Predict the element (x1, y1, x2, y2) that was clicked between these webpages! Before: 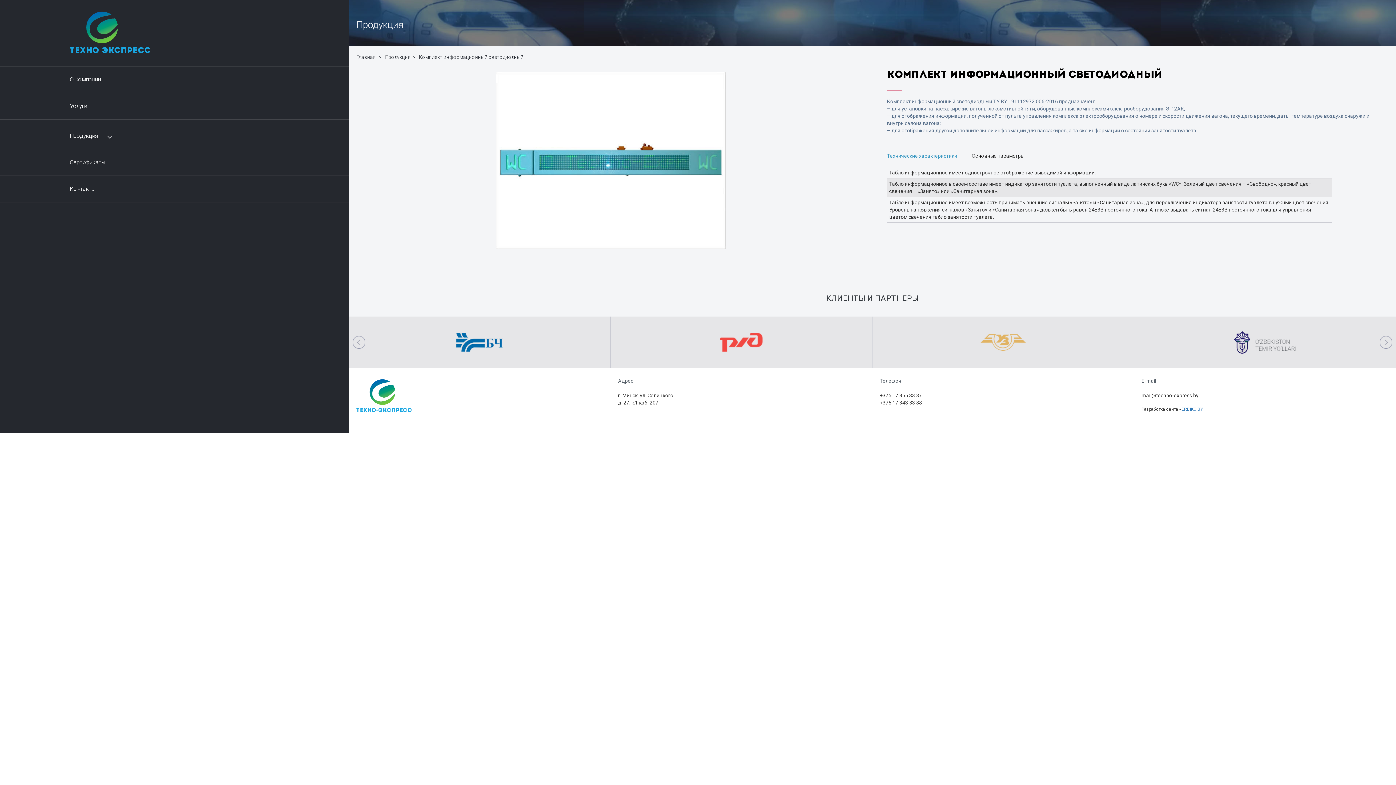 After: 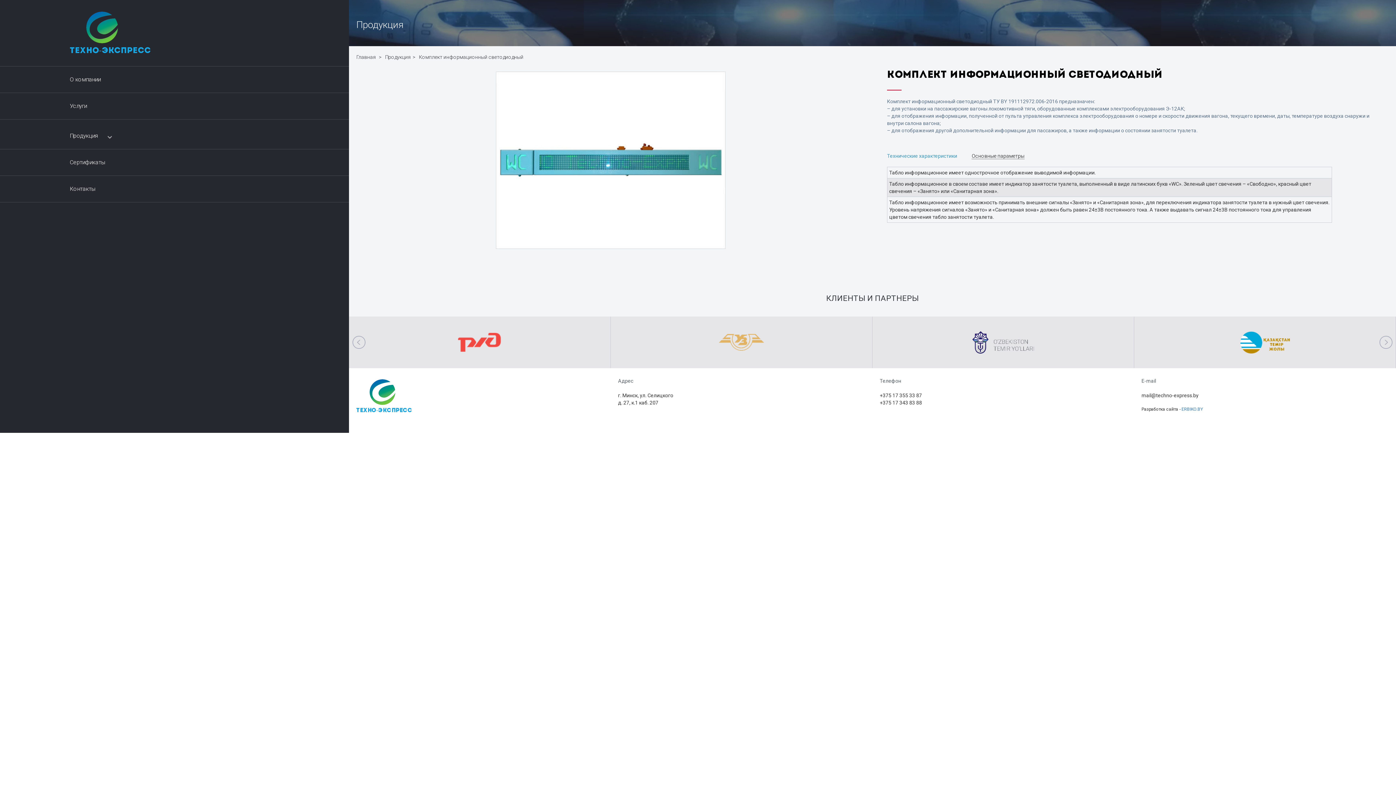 Action: bbox: (1380, 336, 1392, 348) label: Next